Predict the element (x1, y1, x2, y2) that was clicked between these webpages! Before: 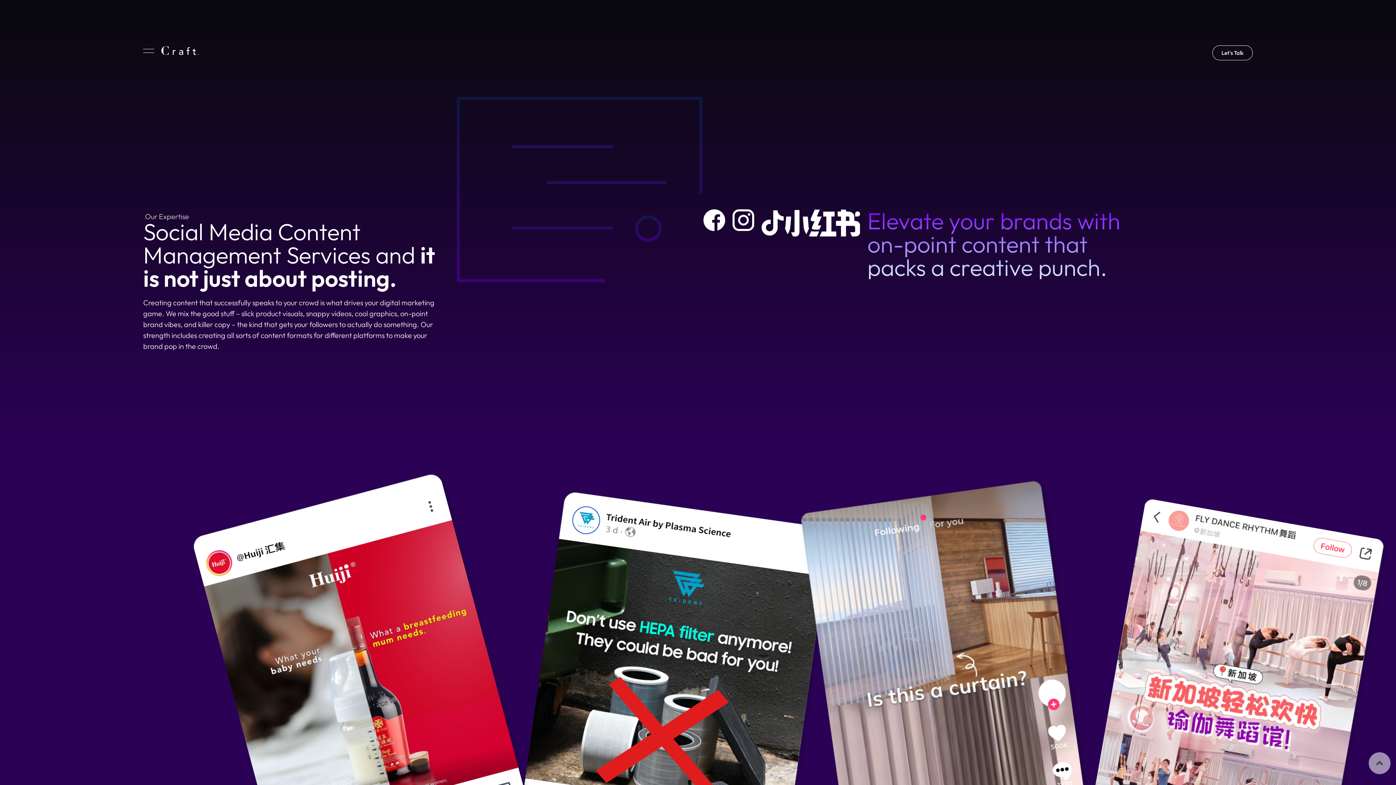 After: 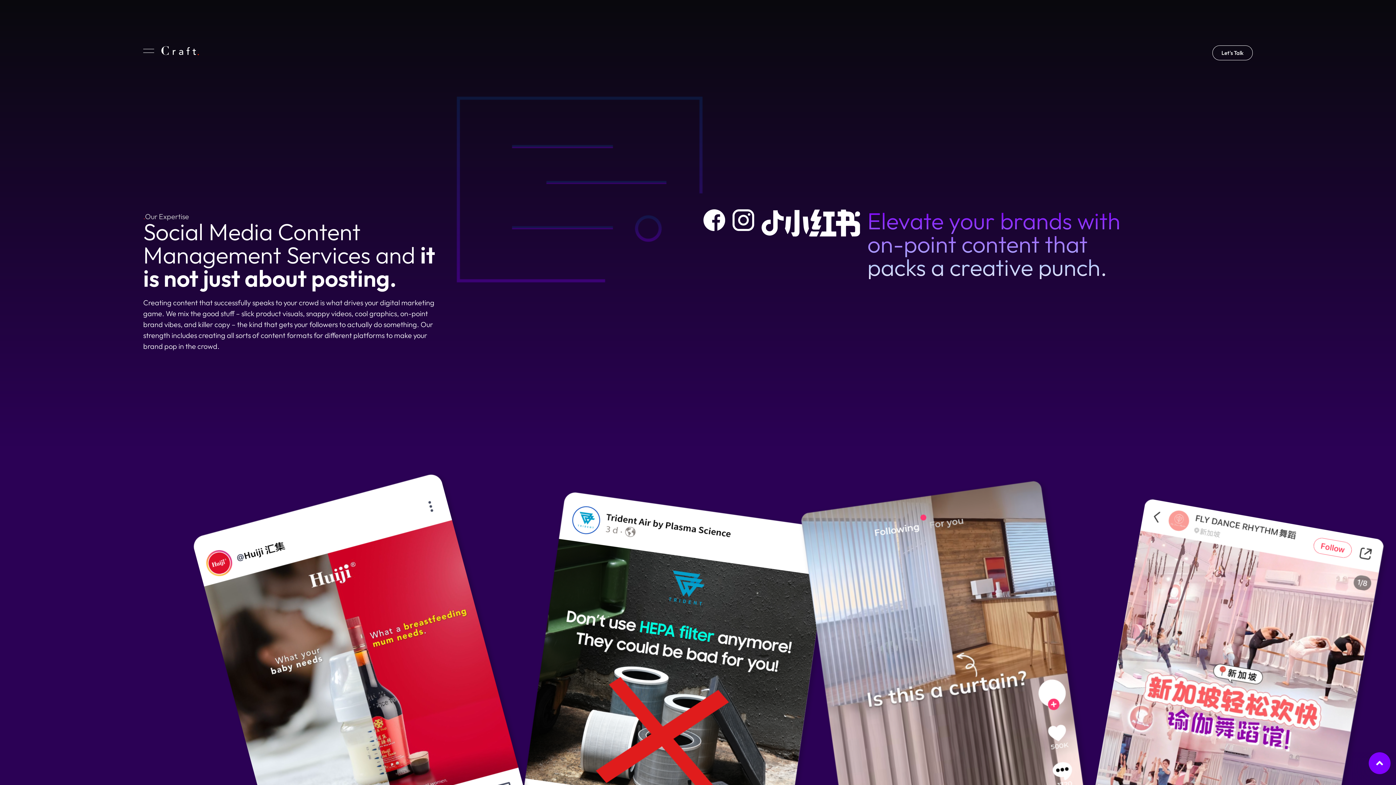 Action: bbox: (1352, 752, 1407, 774)